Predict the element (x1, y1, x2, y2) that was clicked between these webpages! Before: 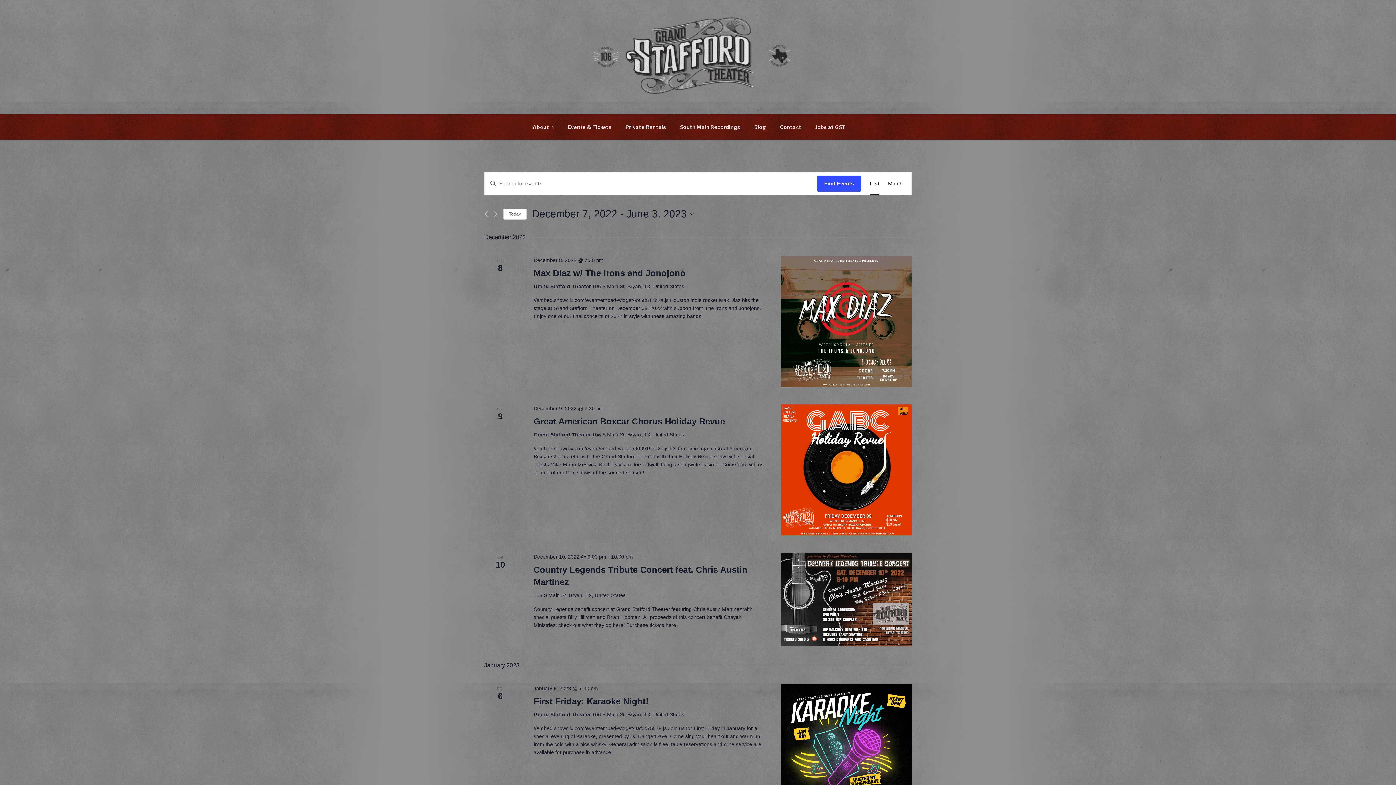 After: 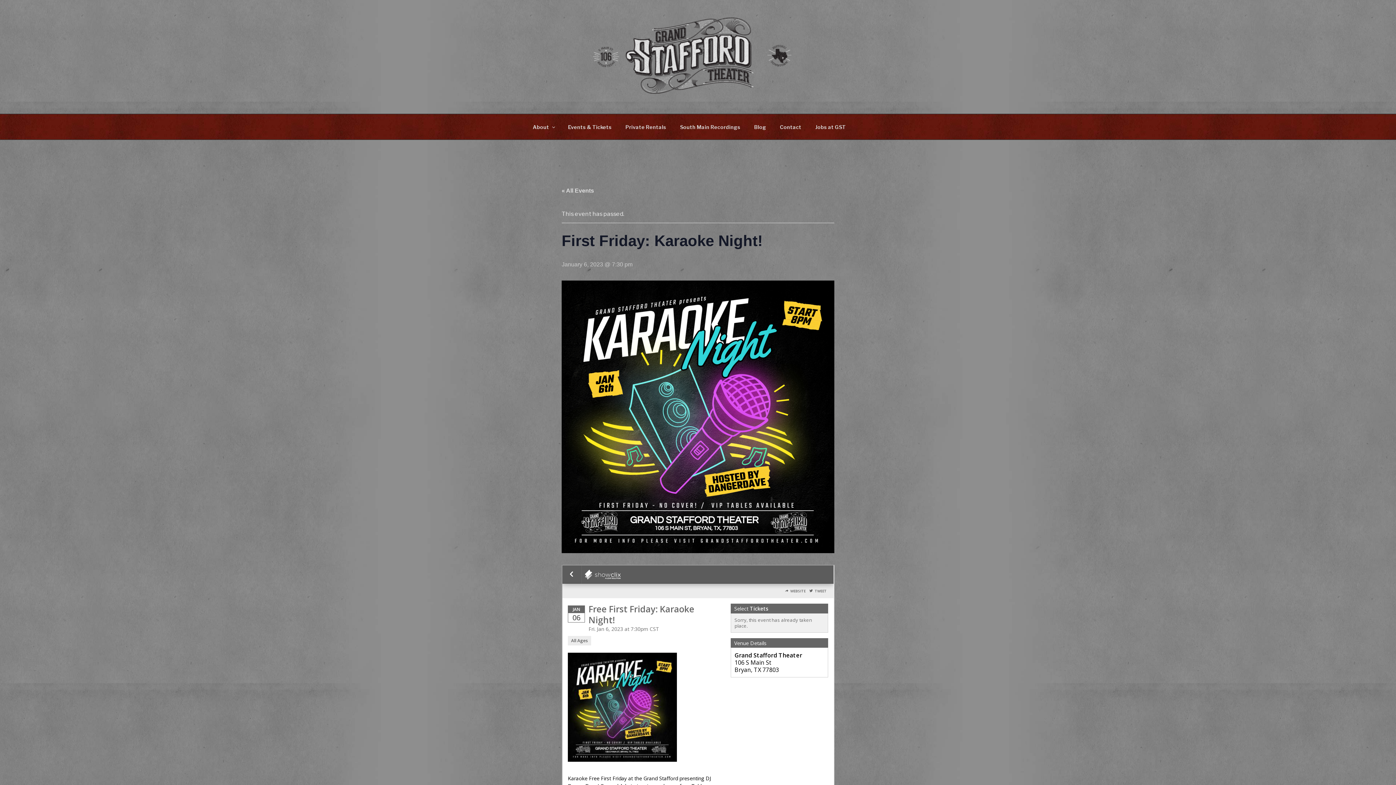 Action: bbox: (781, 684, 911, 815)